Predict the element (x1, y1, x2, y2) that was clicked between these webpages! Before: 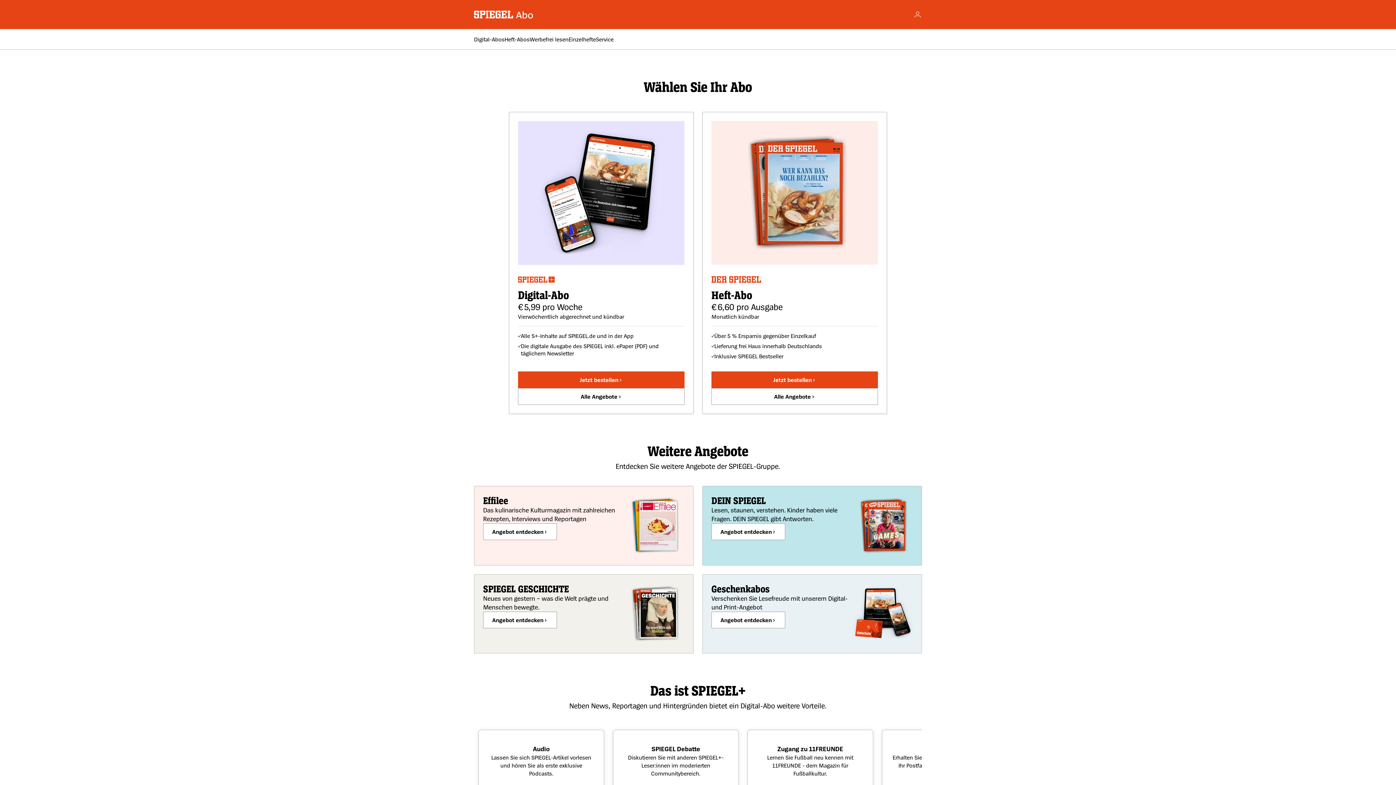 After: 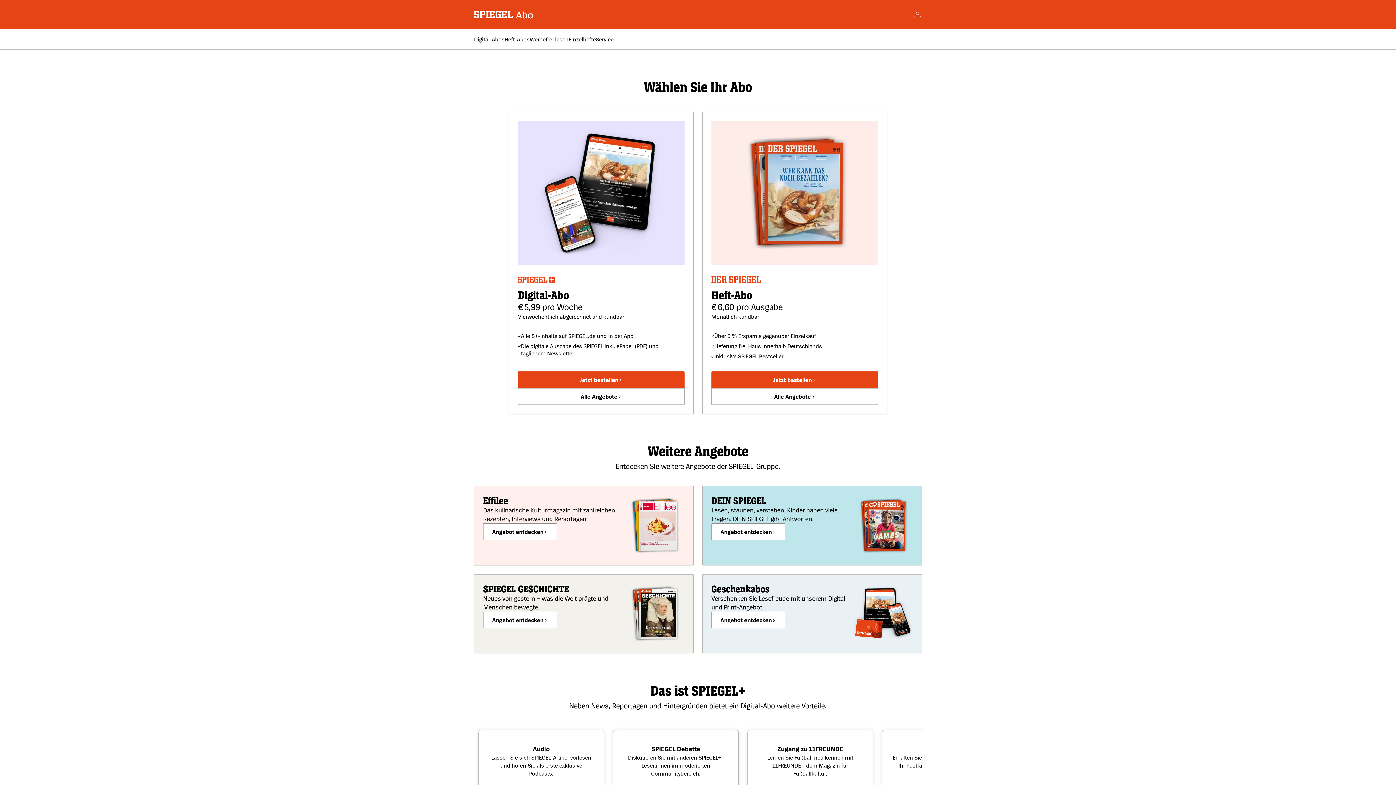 Action: label: Zur Startseite wechseln bbox: (474, 10, 534, 18)